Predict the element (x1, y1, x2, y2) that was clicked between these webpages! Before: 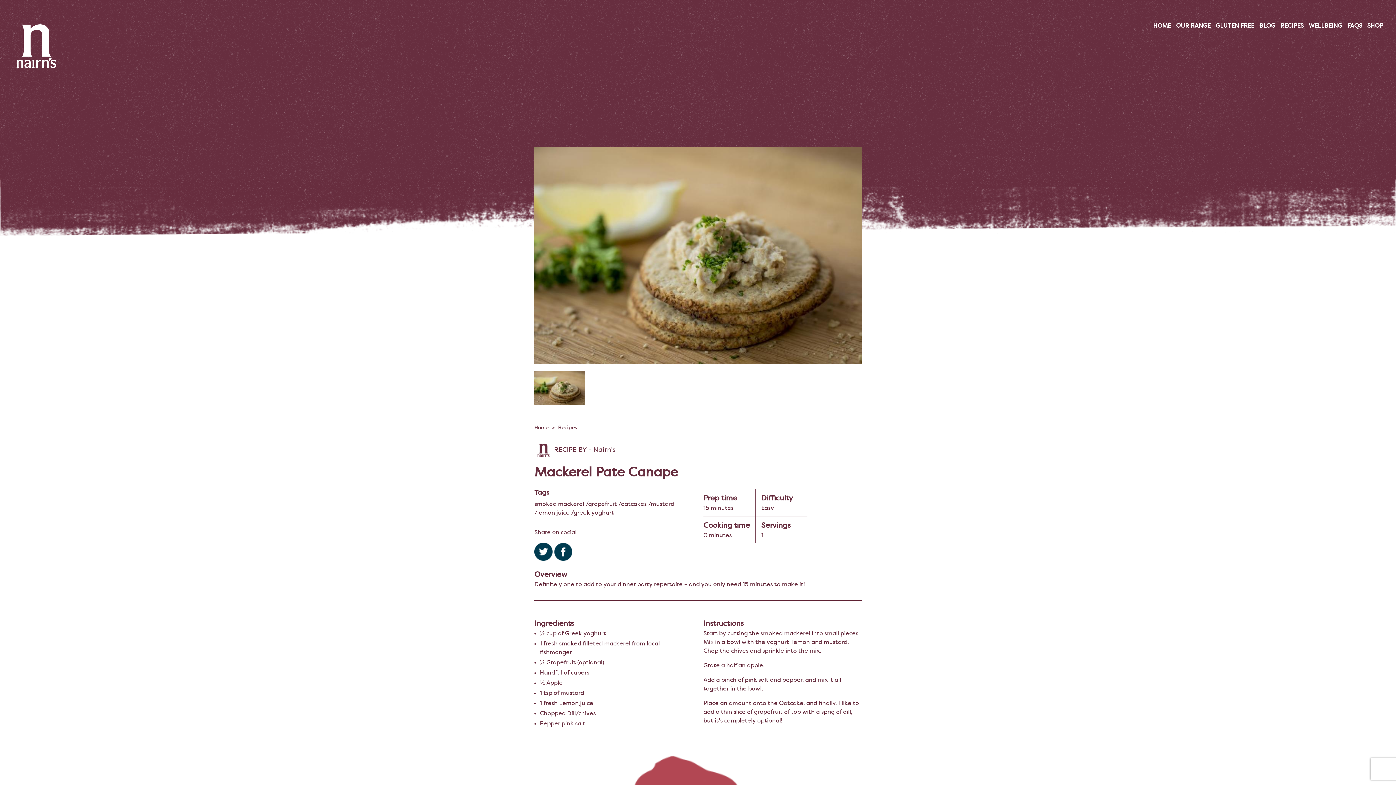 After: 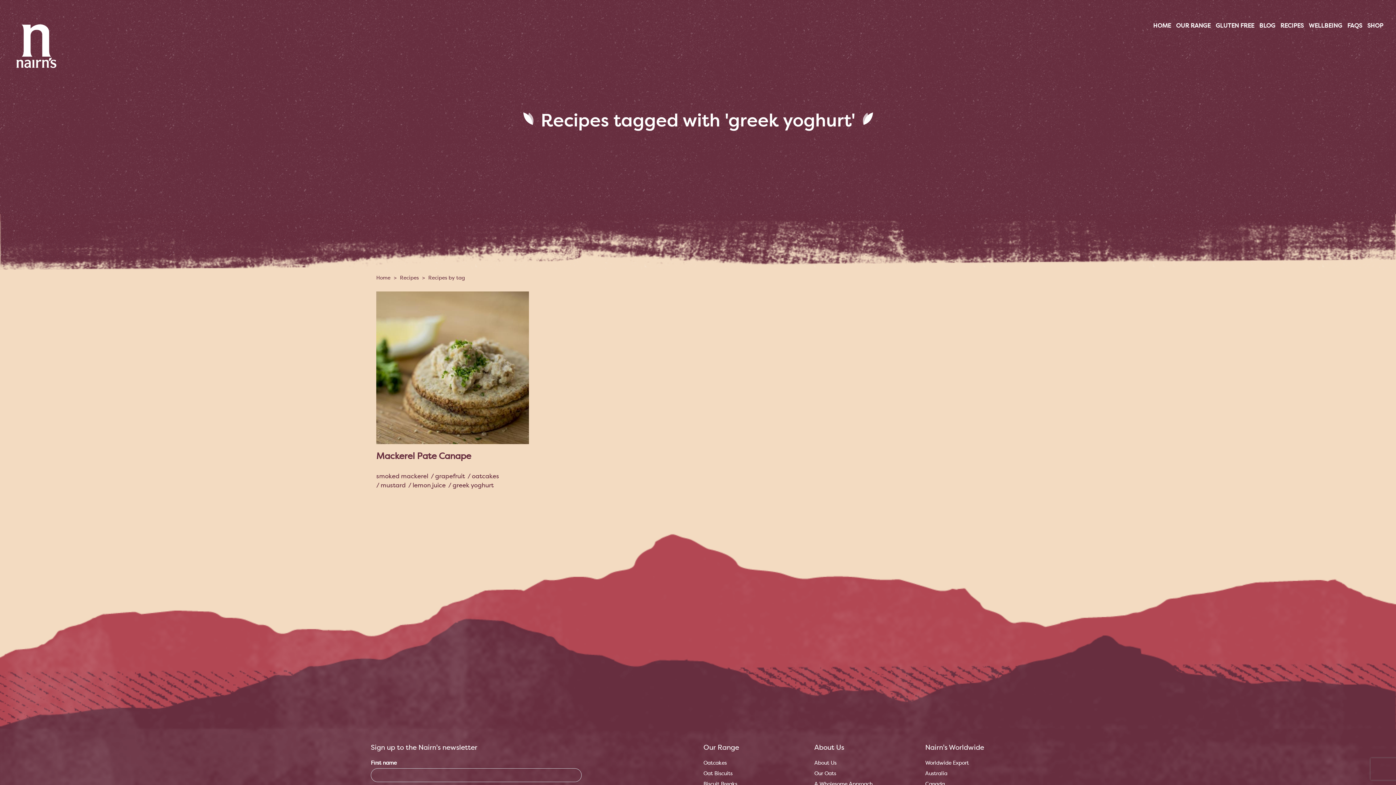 Action: label: greek yoghurt bbox: (573, 510, 614, 515)